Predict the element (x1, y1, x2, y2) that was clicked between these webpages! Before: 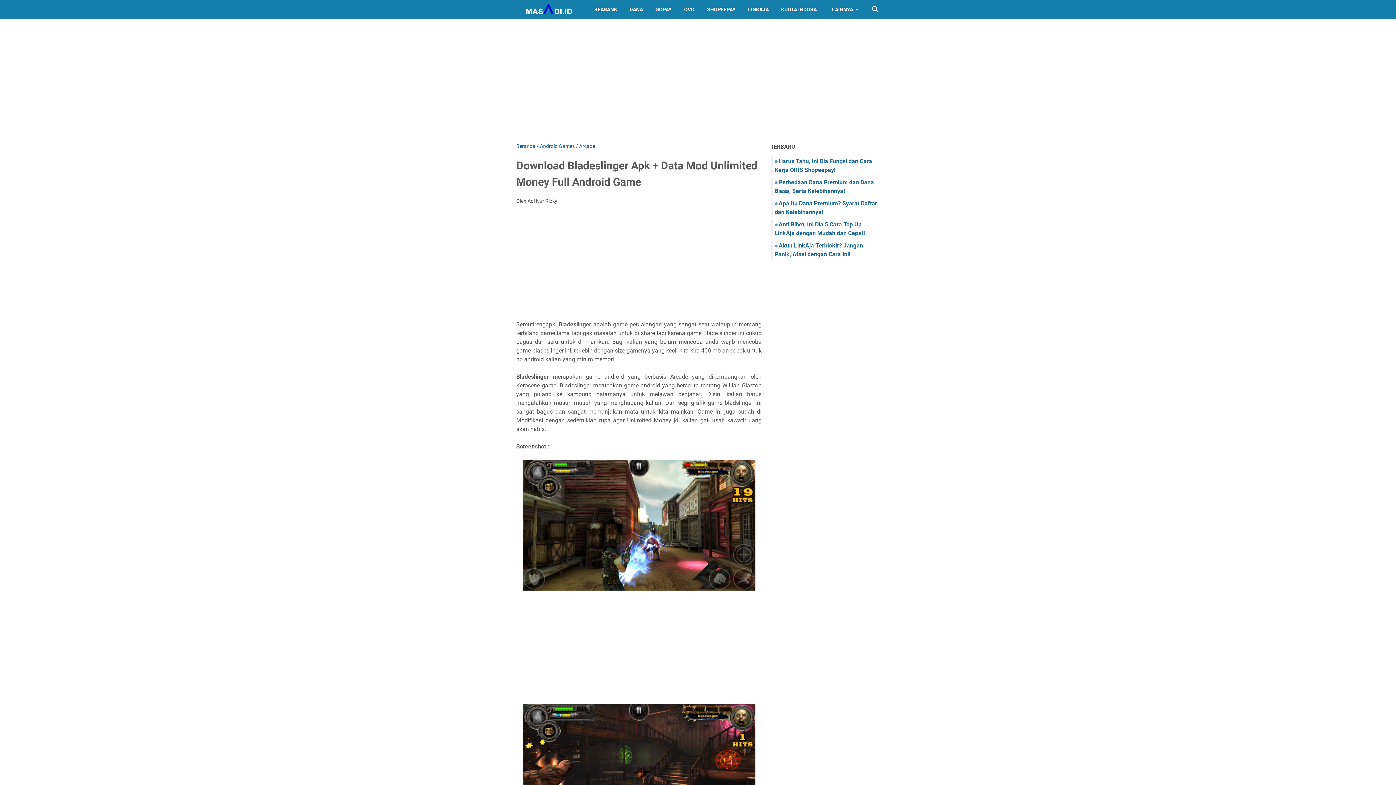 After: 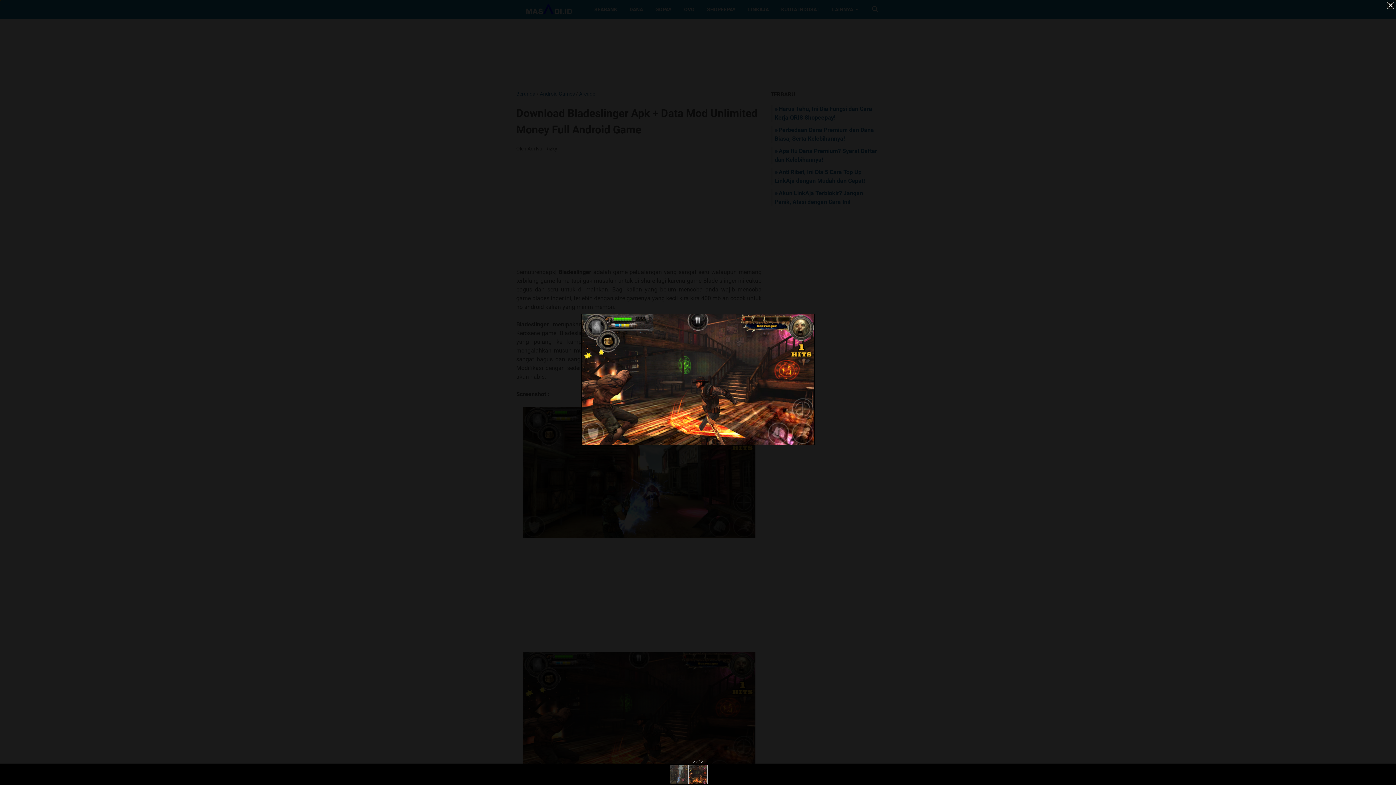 Action: bbox: (522, 704, 755, 837)